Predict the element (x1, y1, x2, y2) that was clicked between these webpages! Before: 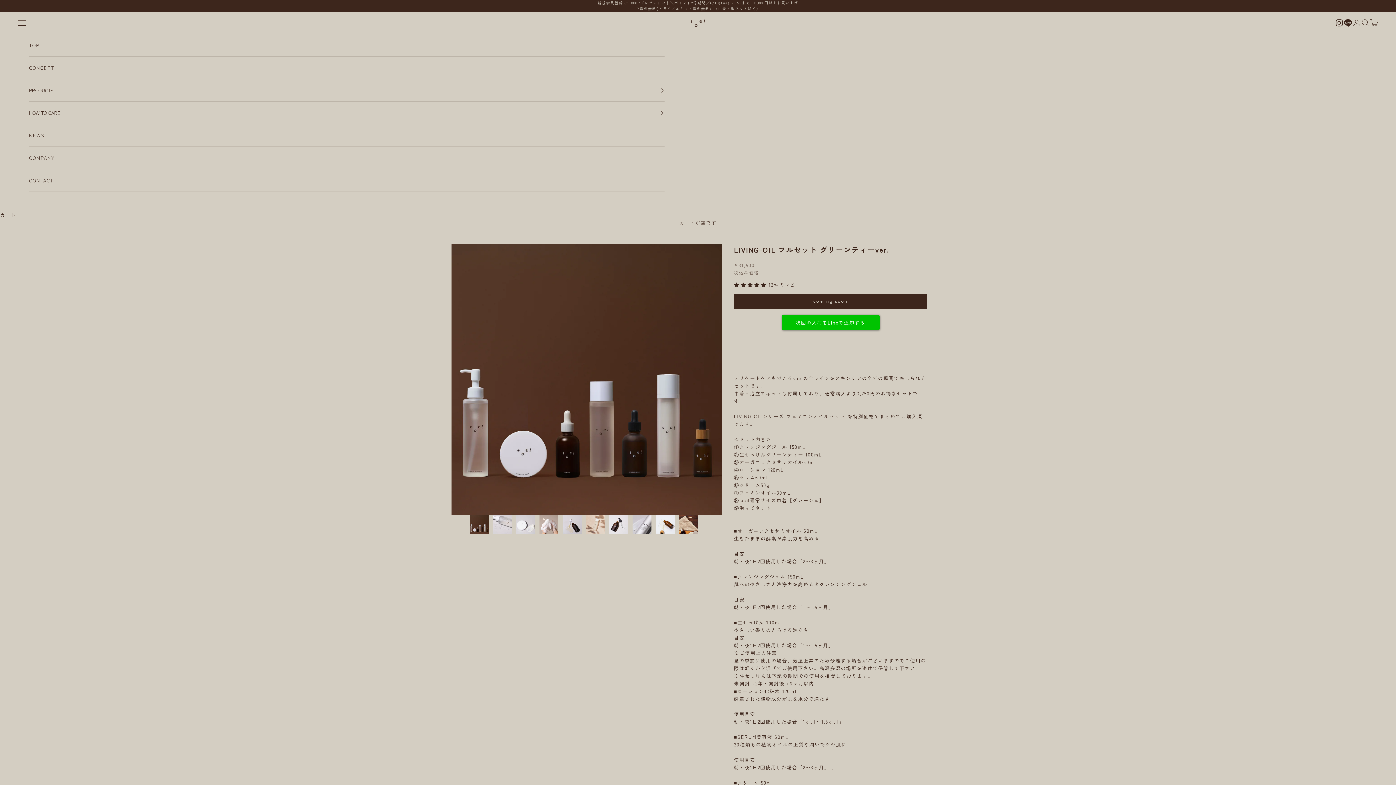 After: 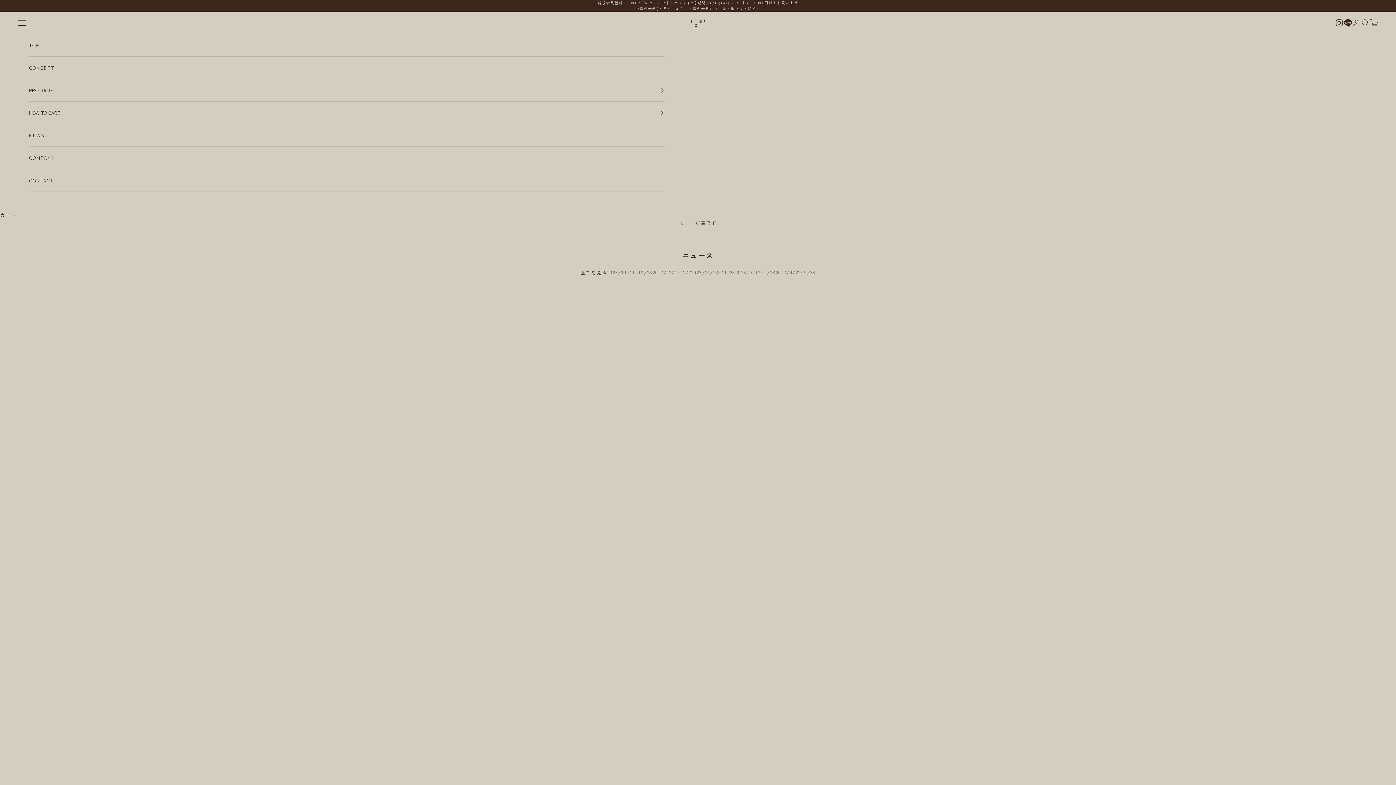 Action: bbox: (29, 124, 664, 146) label: NEWS